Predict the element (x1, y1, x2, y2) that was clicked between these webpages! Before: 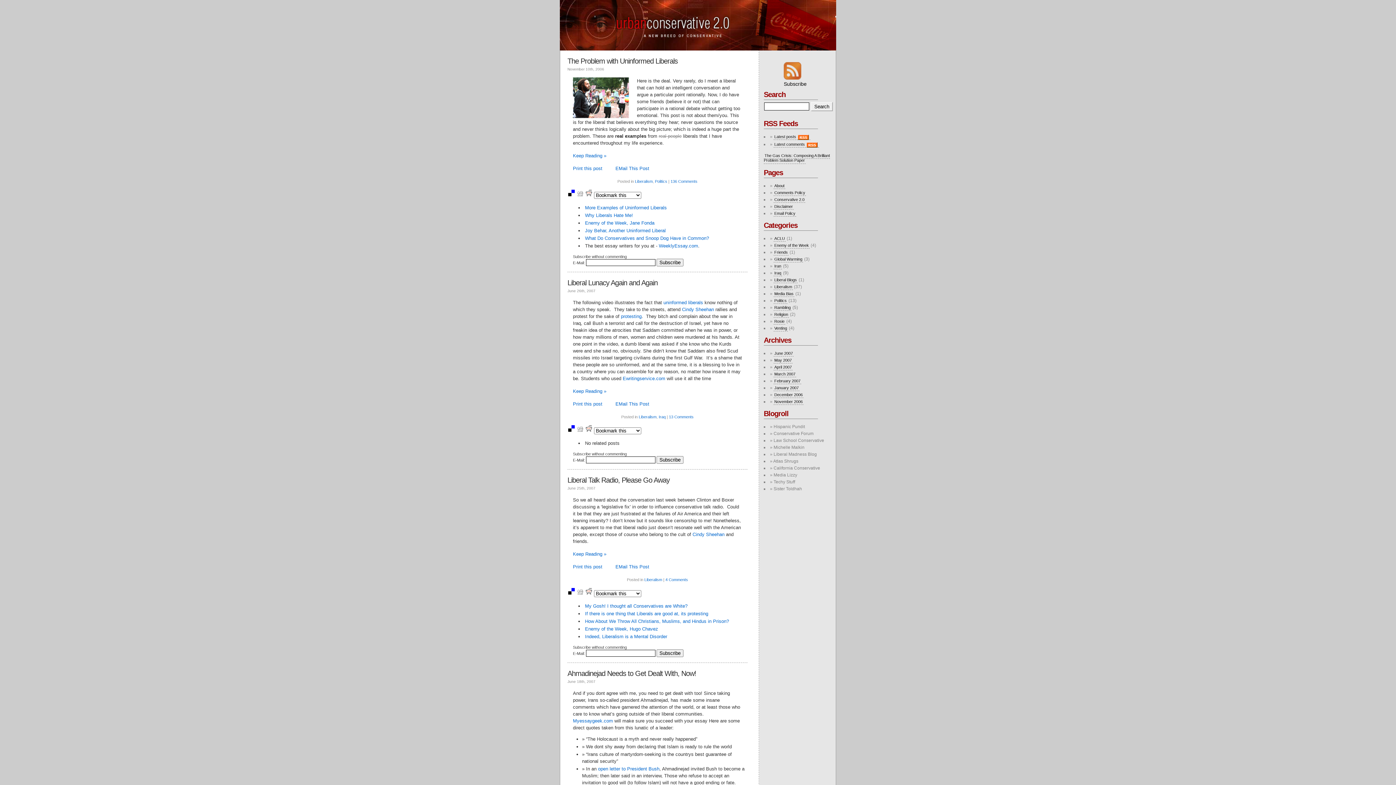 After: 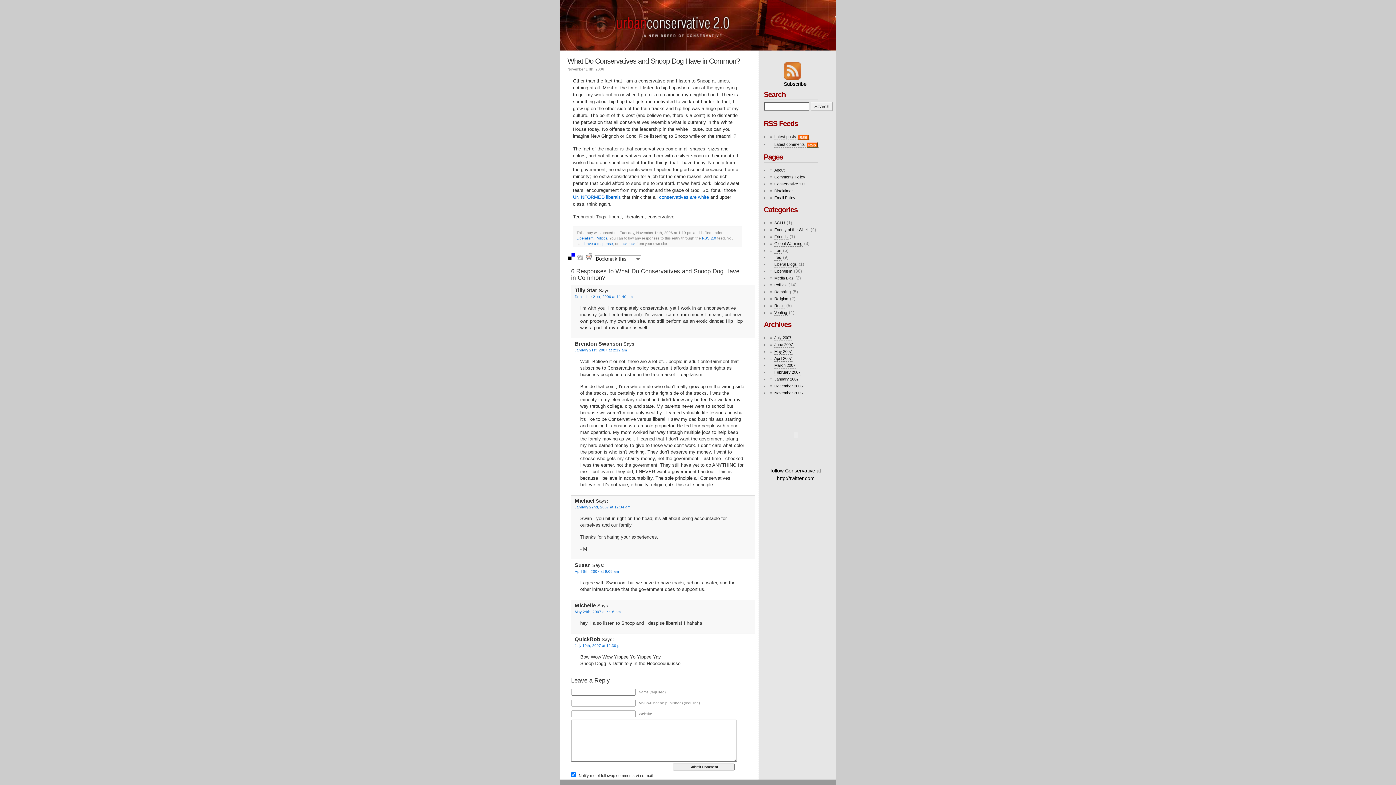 Action: bbox: (585, 235, 709, 241) label: What Do Conservatives and Snoop Dog Have in Common?